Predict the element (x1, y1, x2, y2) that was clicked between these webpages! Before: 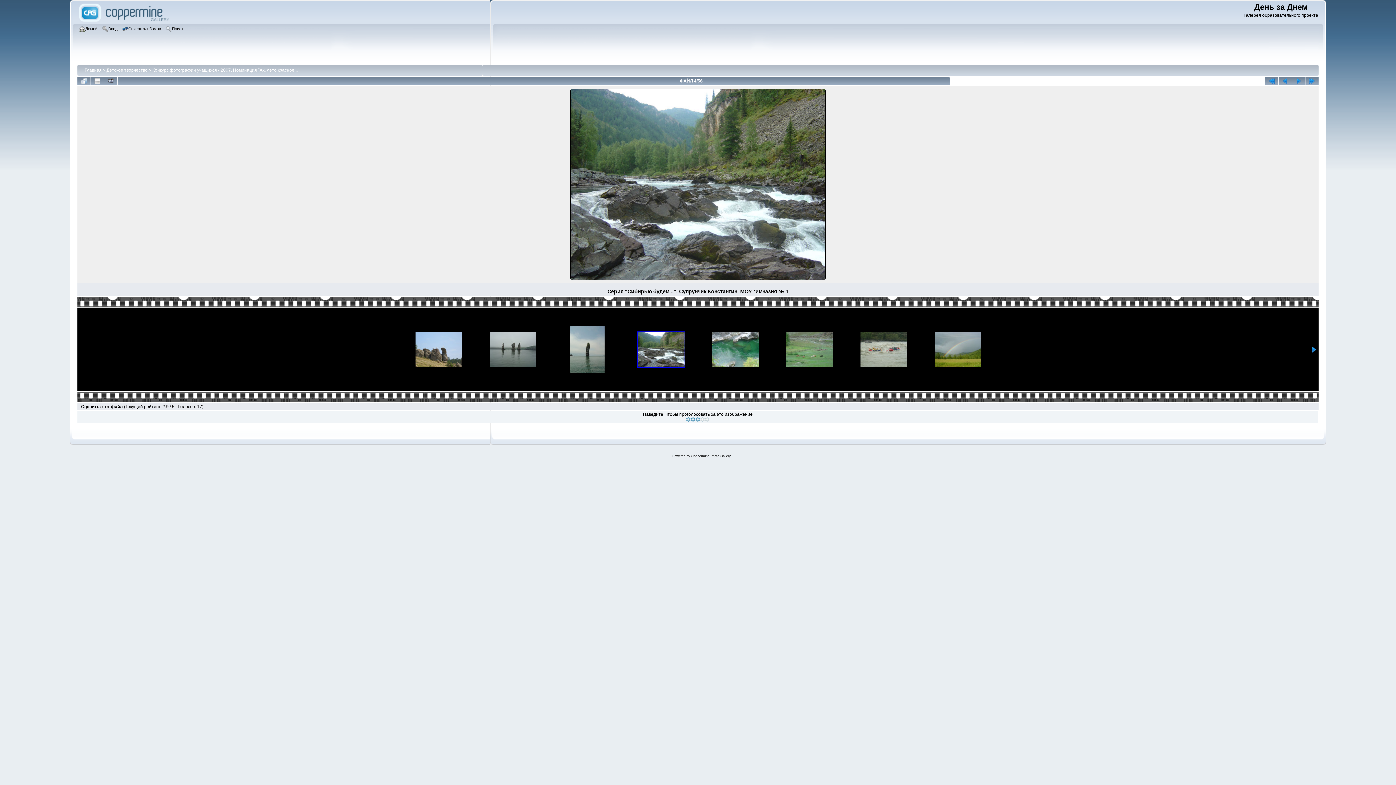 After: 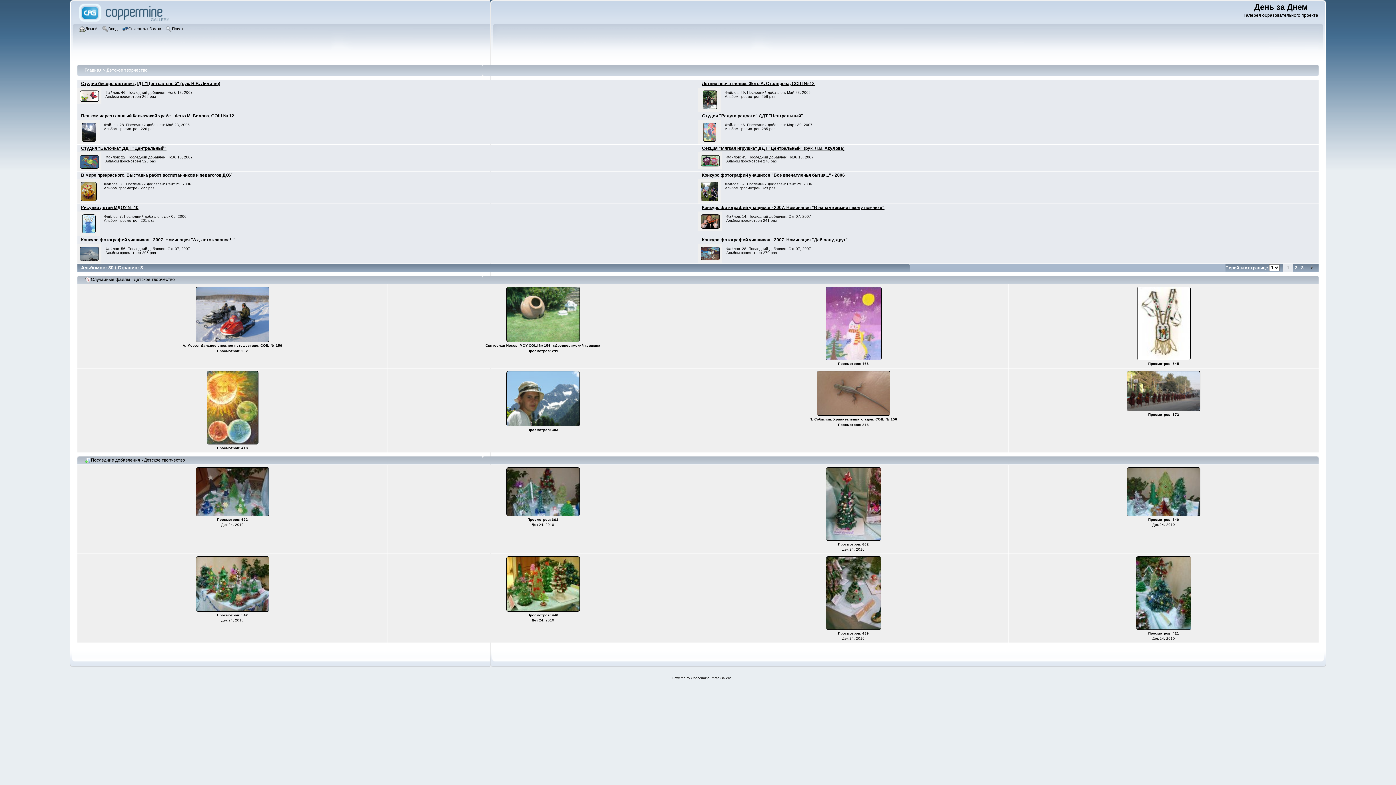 Action: label: Список альбомов bbox: (122, 25, 162, 33)